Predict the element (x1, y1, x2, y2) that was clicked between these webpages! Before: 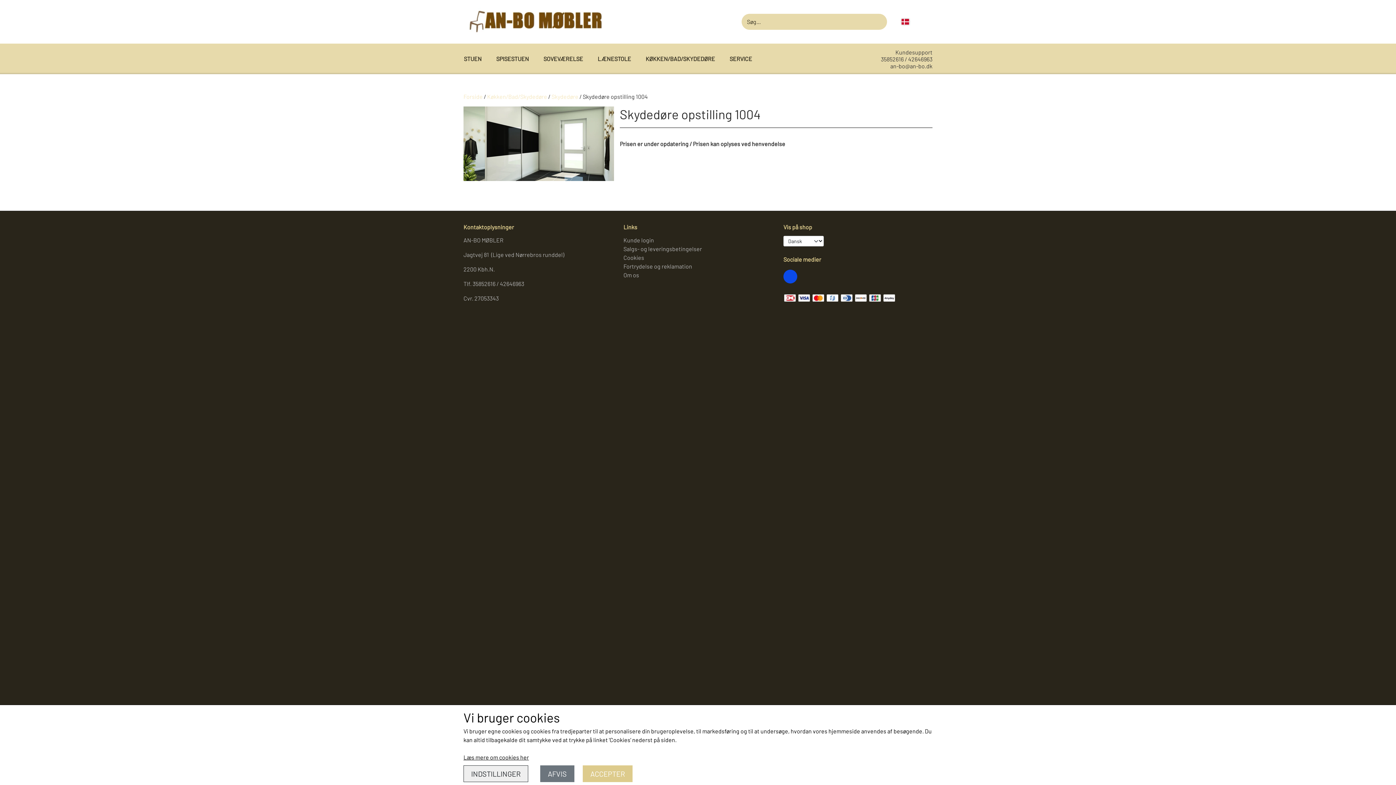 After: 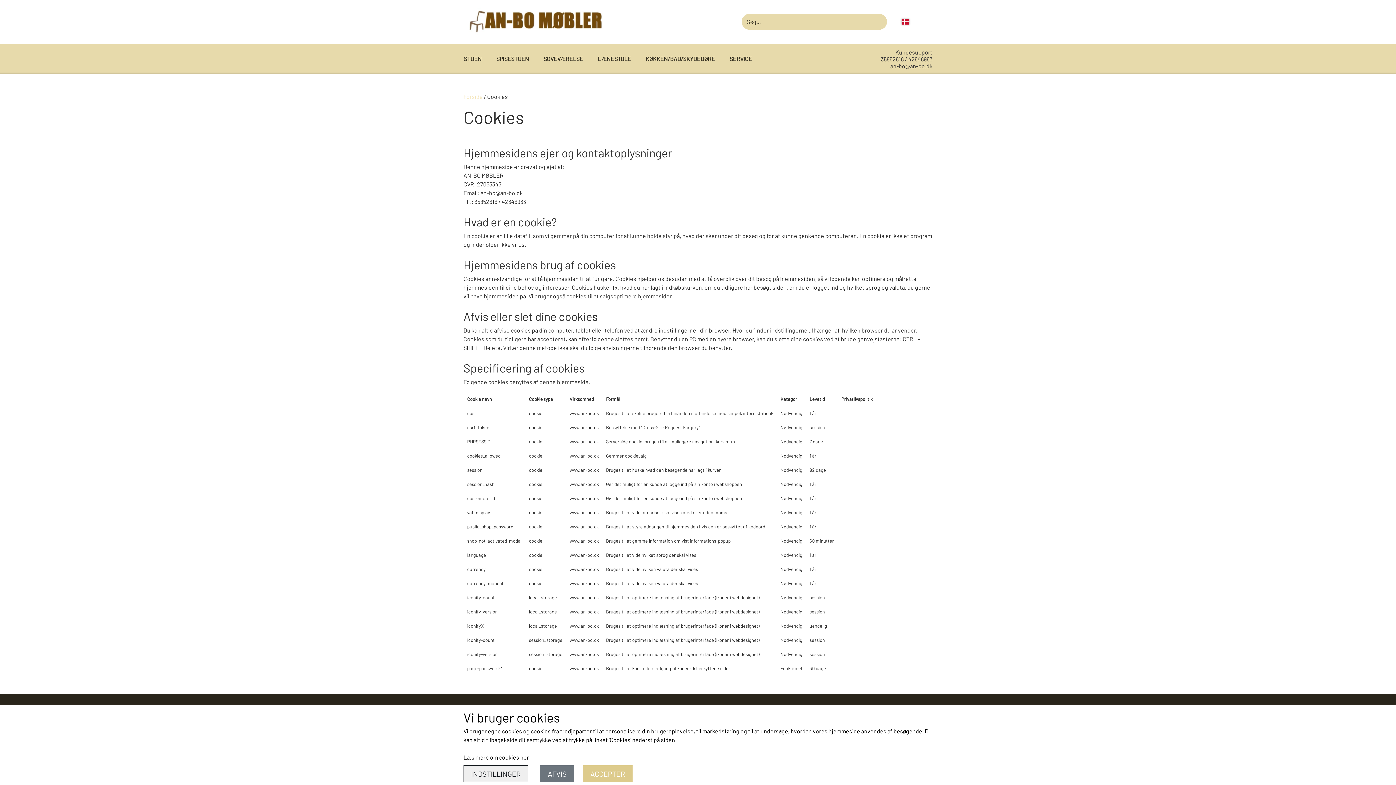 Action: label: Læs mere om cookies her bbox: (463, 754, 529, 761)